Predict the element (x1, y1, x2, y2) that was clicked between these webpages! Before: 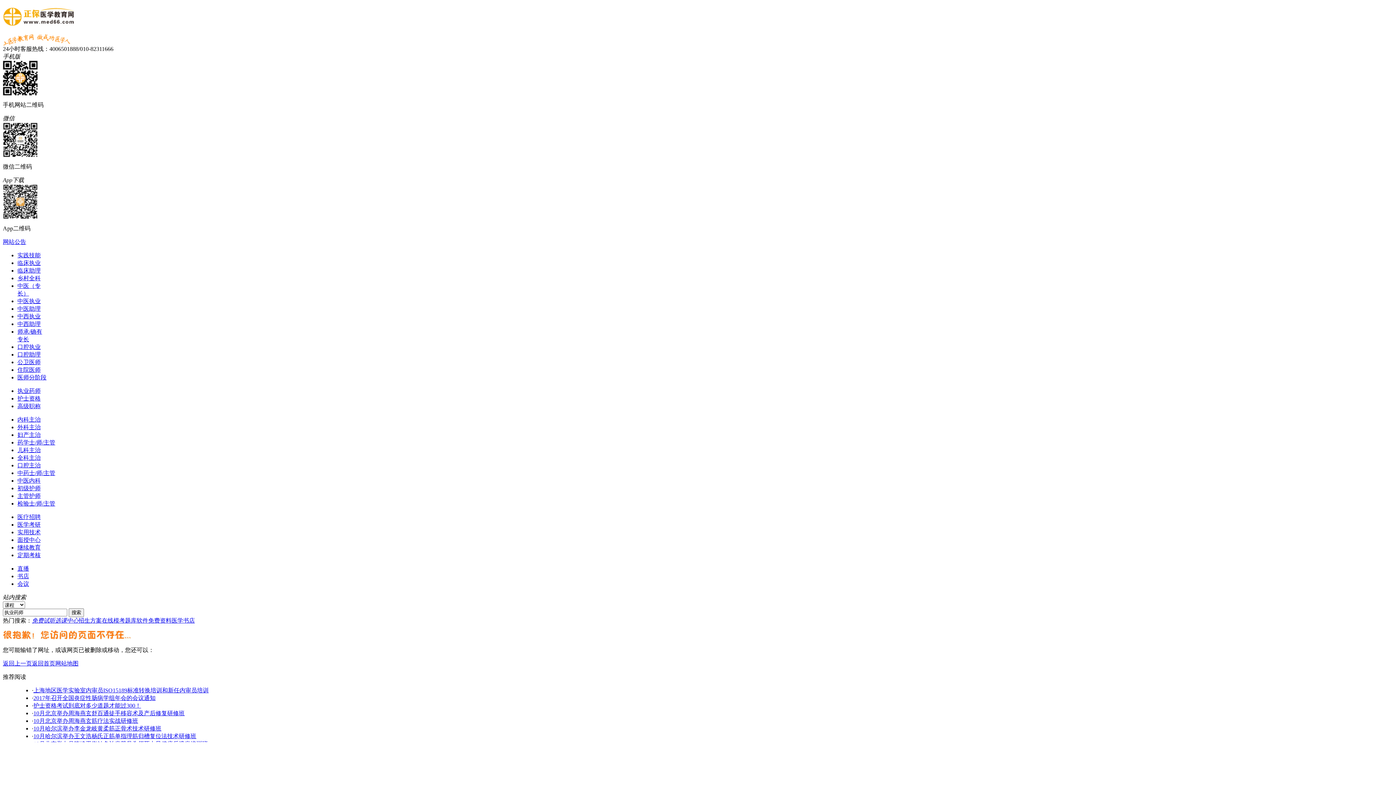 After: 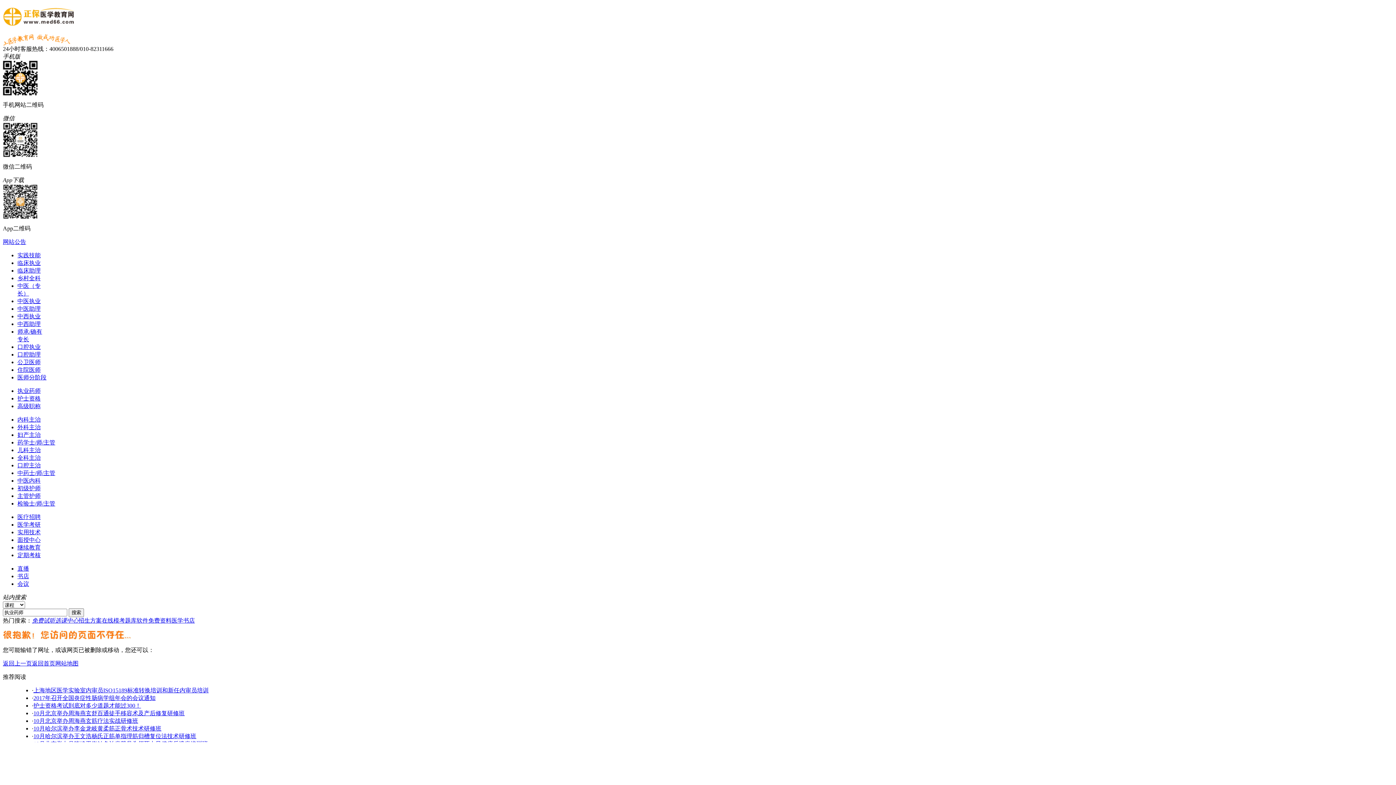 Action: bbox: (17, 351, 40, 357) label: 口腔助理